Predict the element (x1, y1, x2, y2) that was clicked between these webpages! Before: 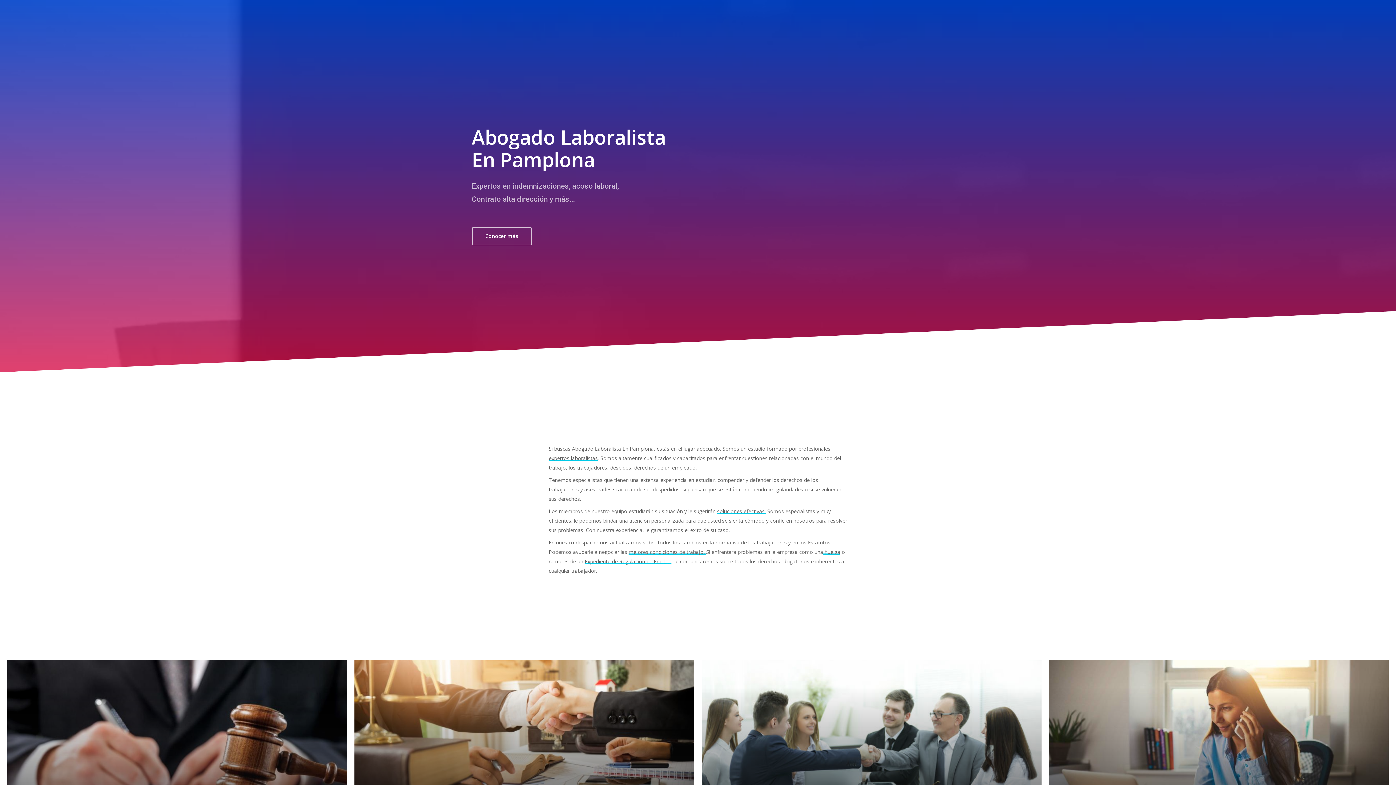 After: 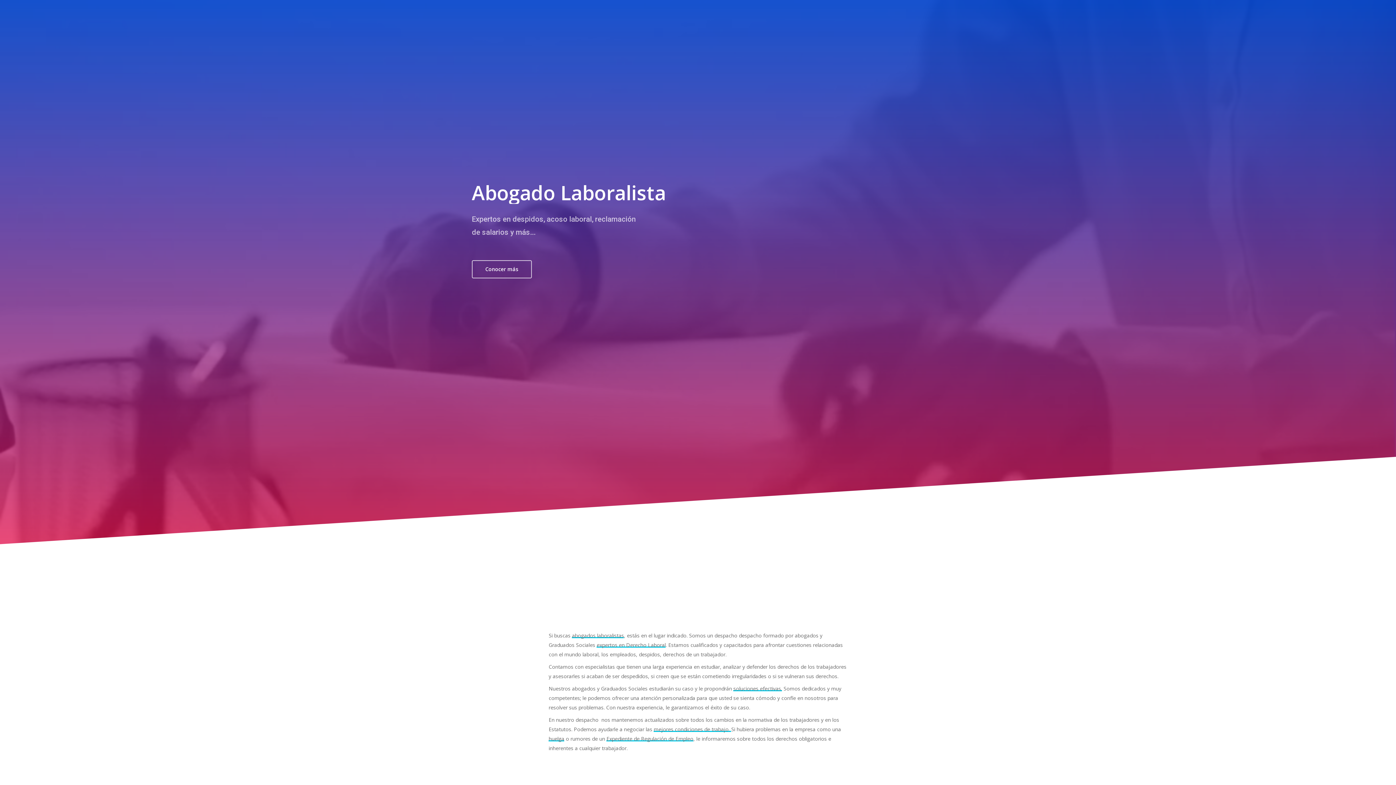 Action: label: , bbox: (653, 445, 655, 452)